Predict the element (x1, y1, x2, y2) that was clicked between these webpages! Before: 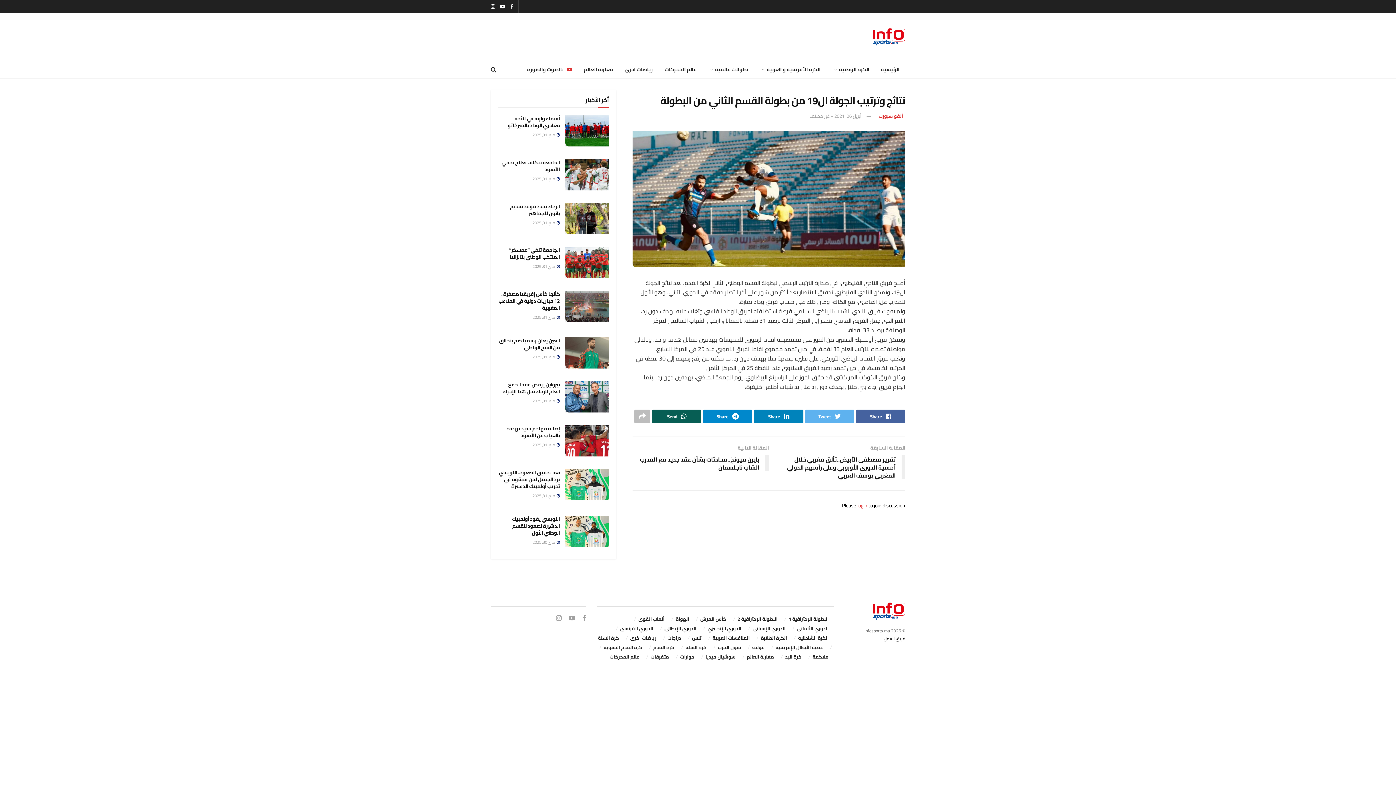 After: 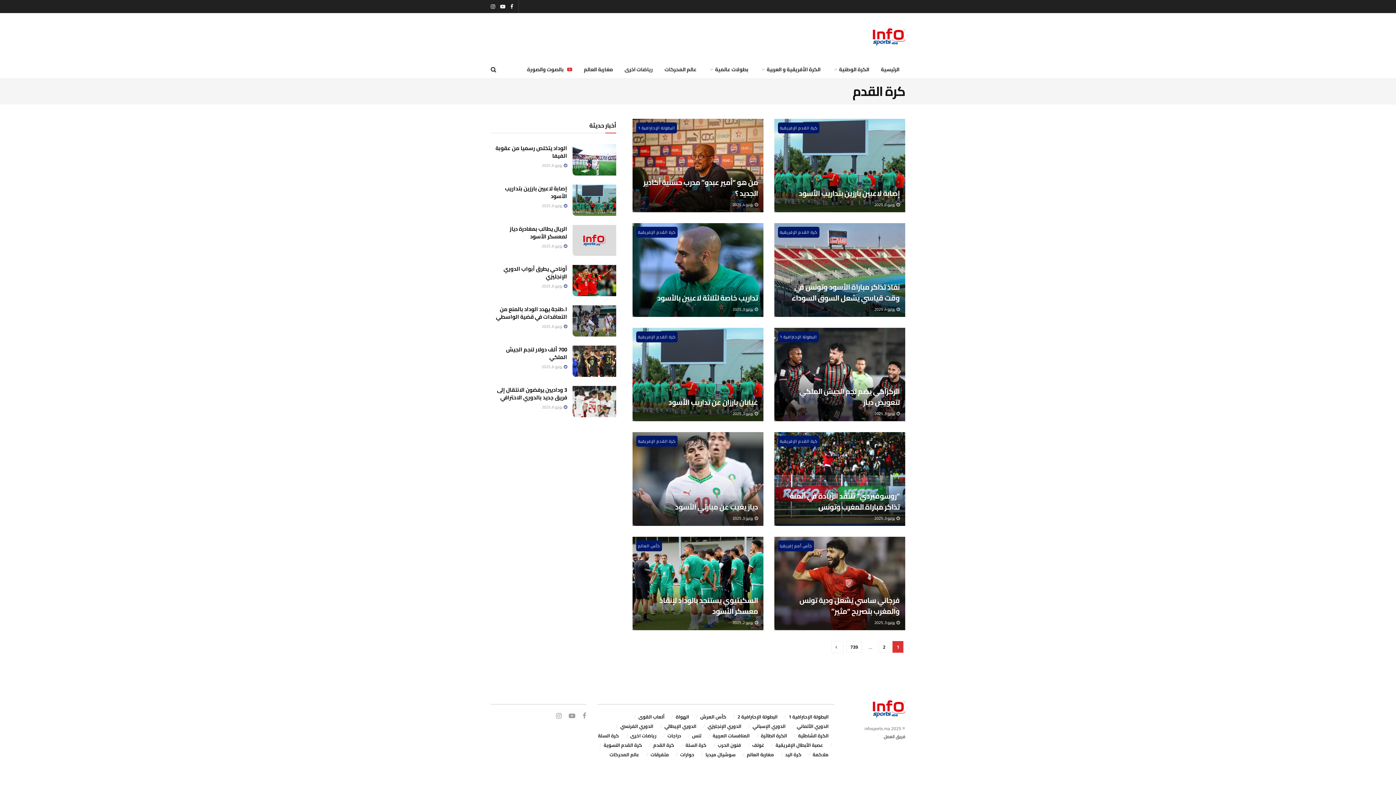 Action: label: كرة القدم bbox: (653, 643, 674, 651)